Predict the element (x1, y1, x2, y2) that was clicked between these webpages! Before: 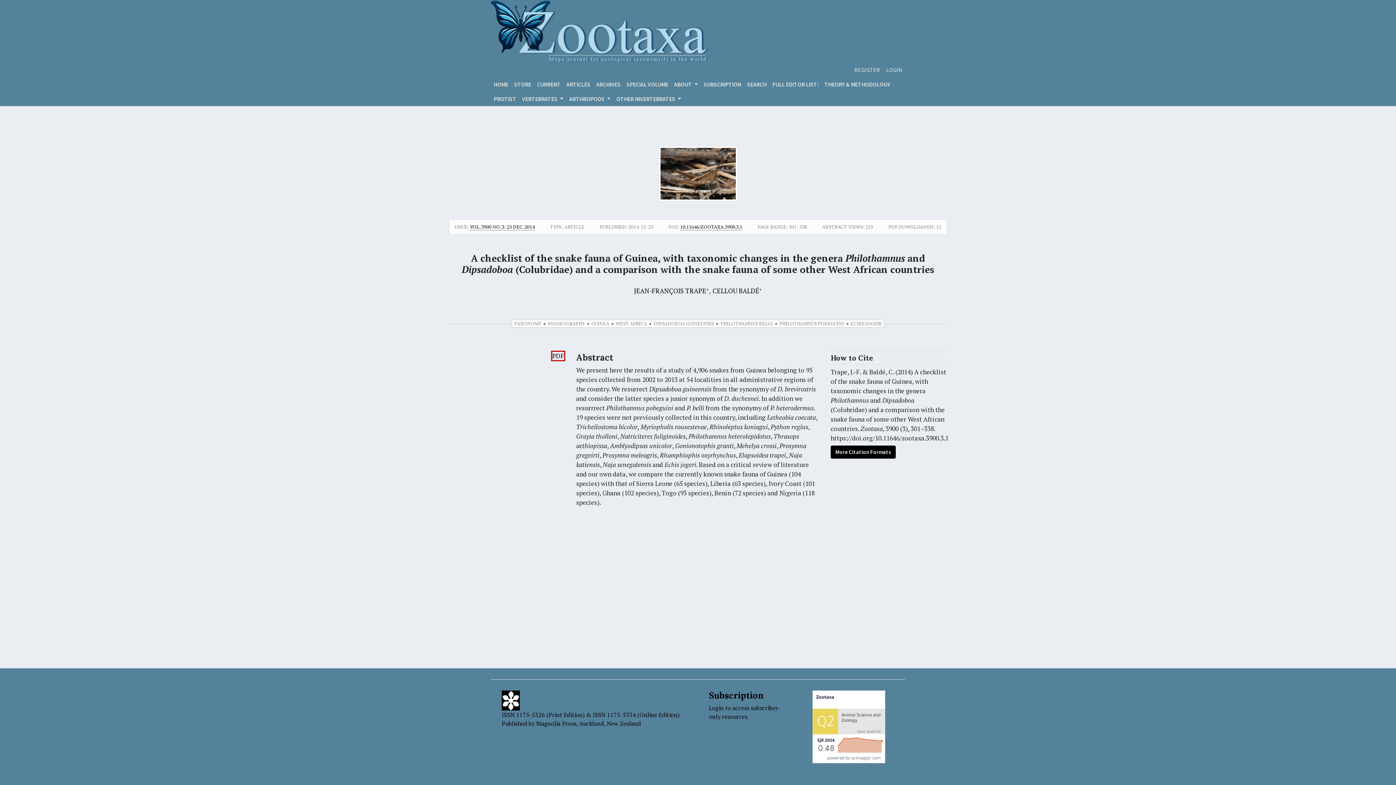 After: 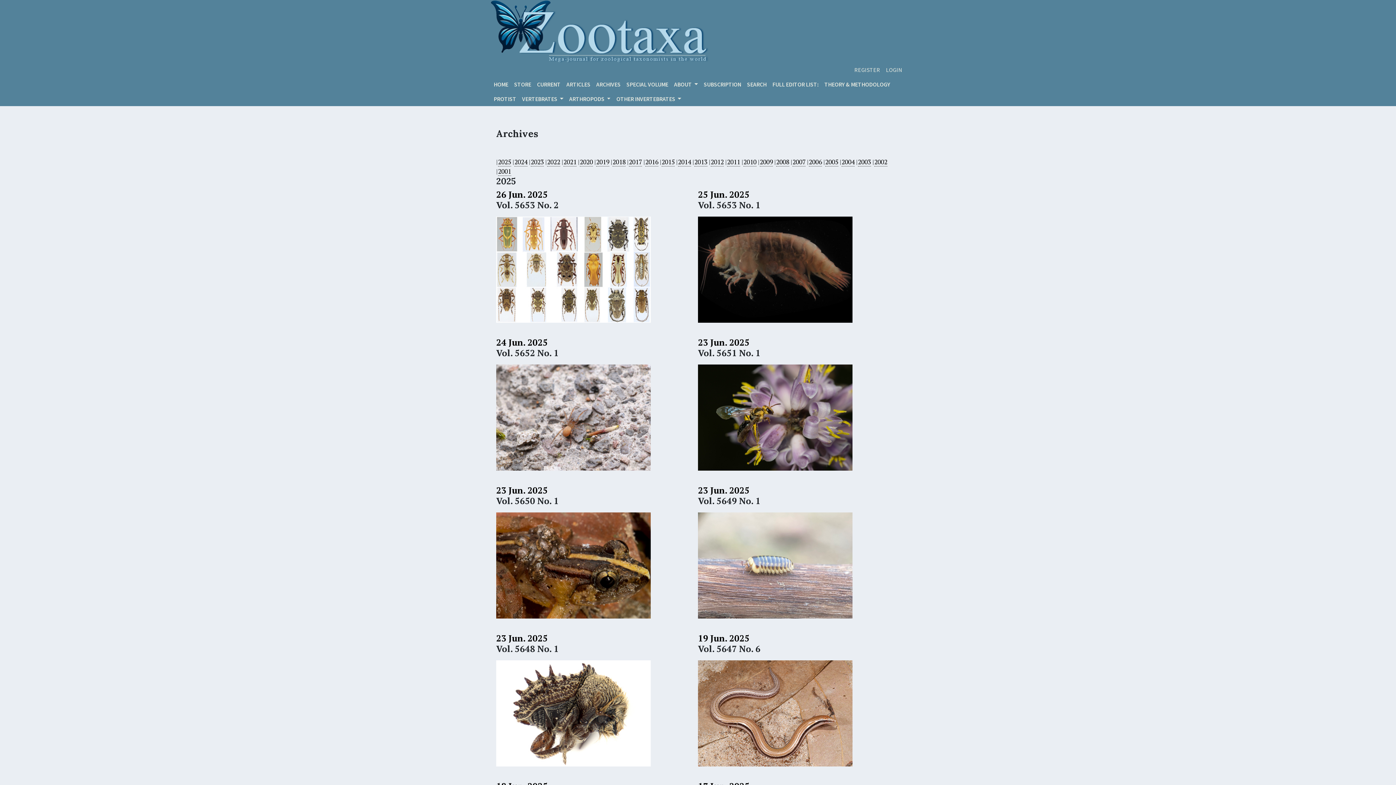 Action: label: ARCHIVES bbox: (593, 77, 623, 91)